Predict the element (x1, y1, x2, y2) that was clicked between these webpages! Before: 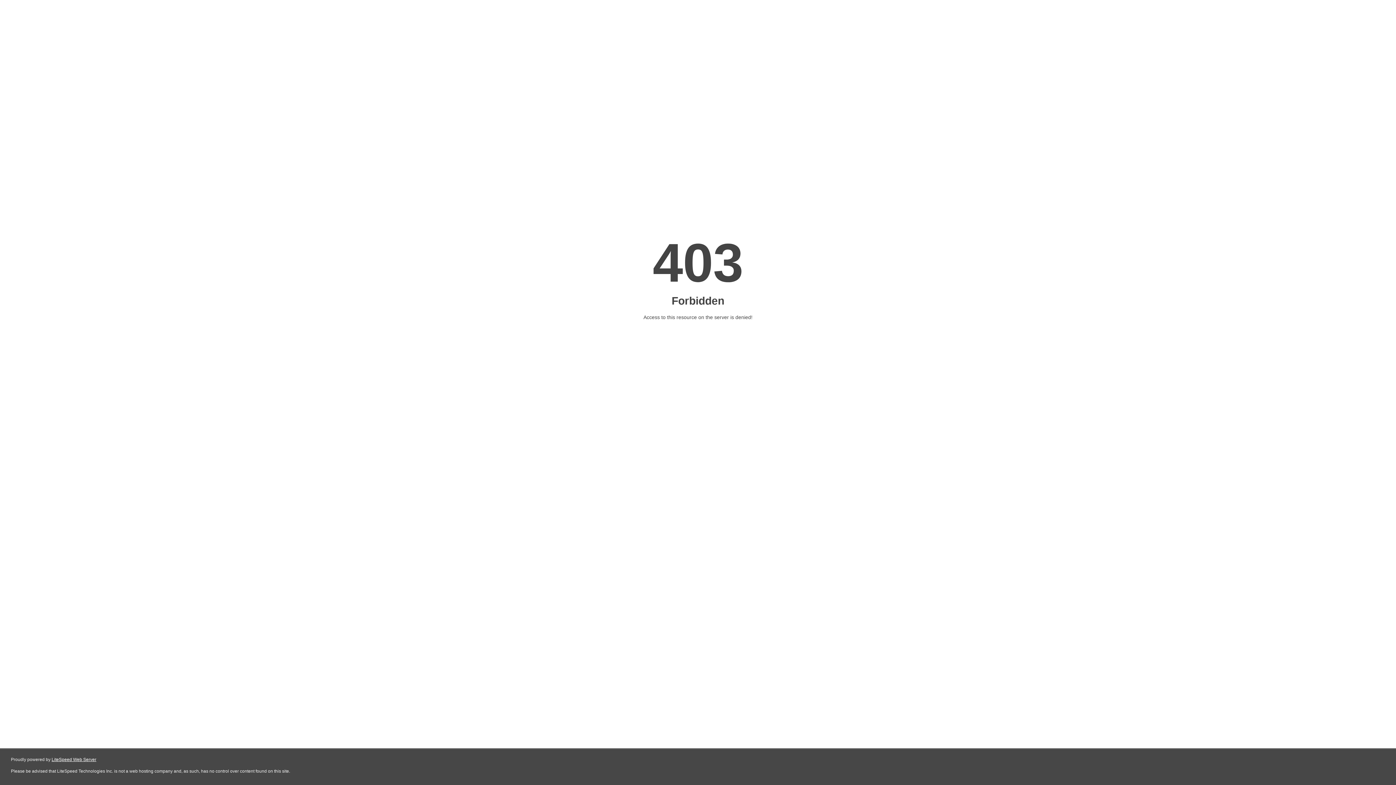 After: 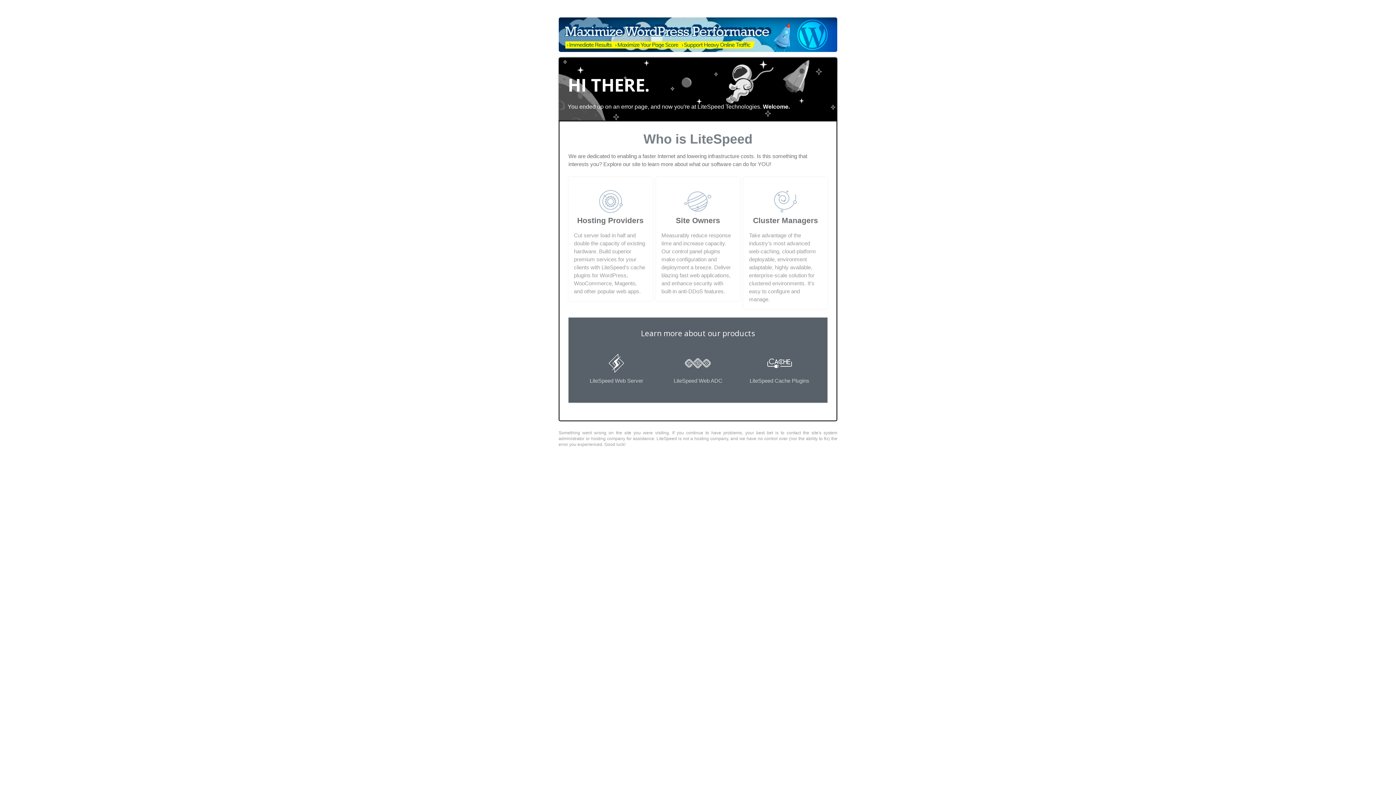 Action: bbox: (51, 757, 96, 762) label: LiteSpeed Web Server